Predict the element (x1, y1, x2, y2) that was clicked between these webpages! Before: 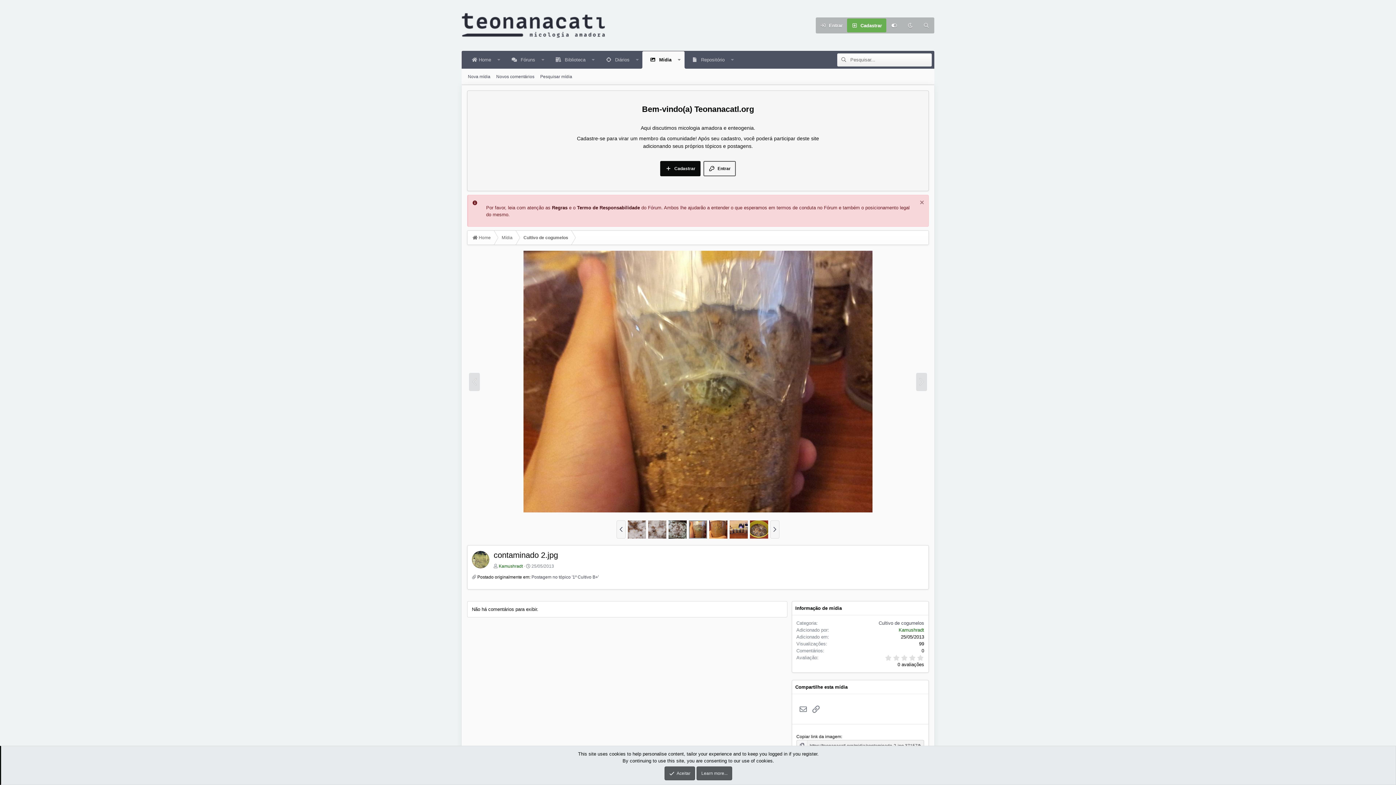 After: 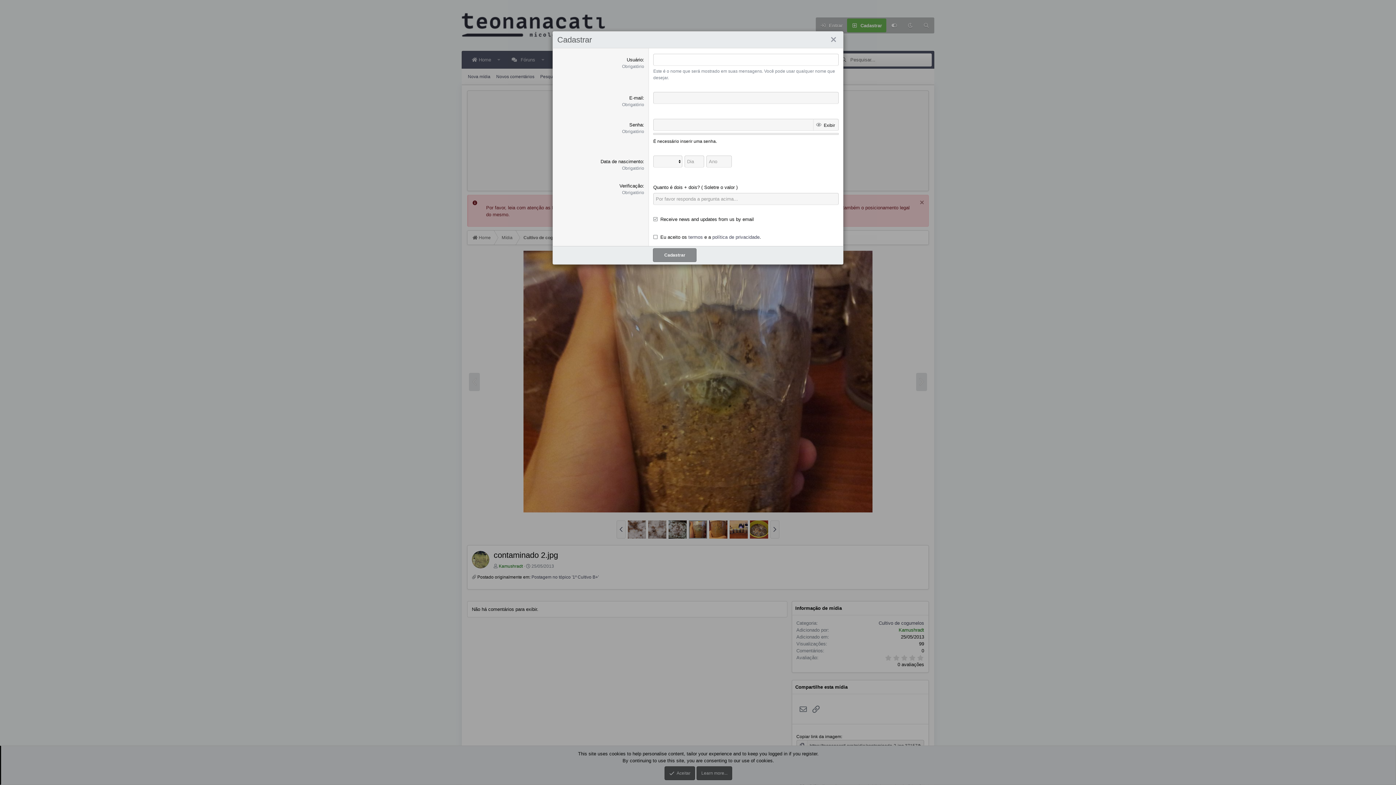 Action: label: Cadastrar bbox: (660, 161, 700, 176)